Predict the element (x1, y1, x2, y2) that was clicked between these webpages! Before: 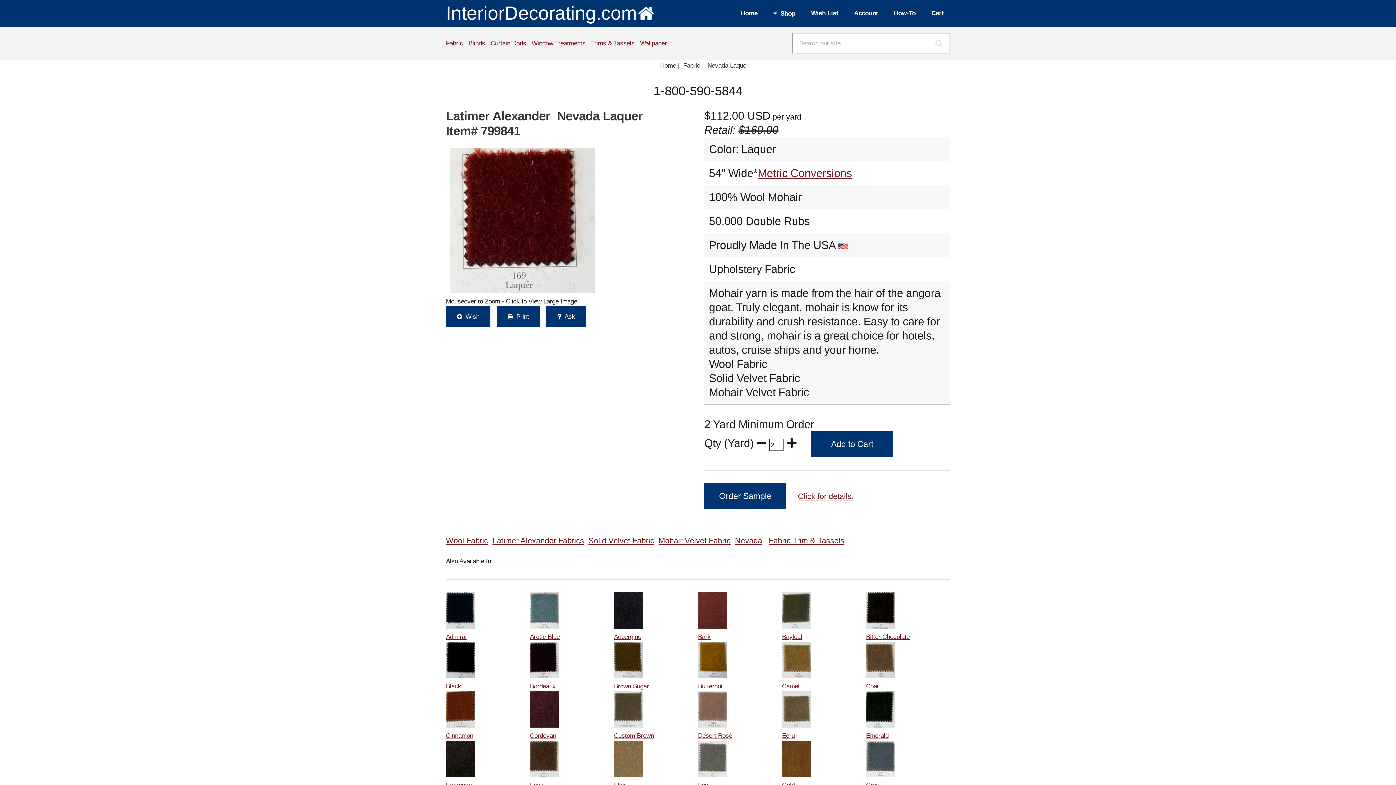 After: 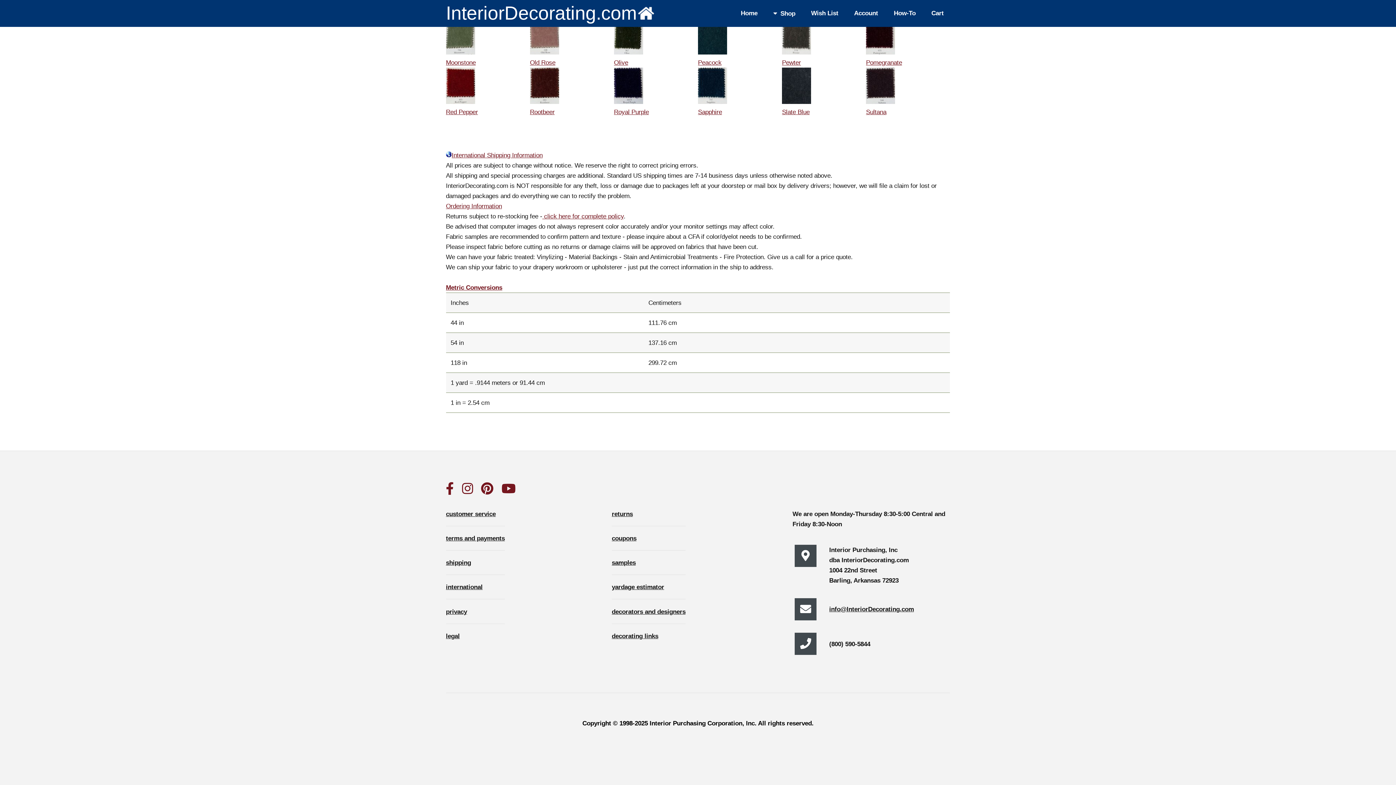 Action: label: Metric Conversions bbox: (757, 167, 852, 179)